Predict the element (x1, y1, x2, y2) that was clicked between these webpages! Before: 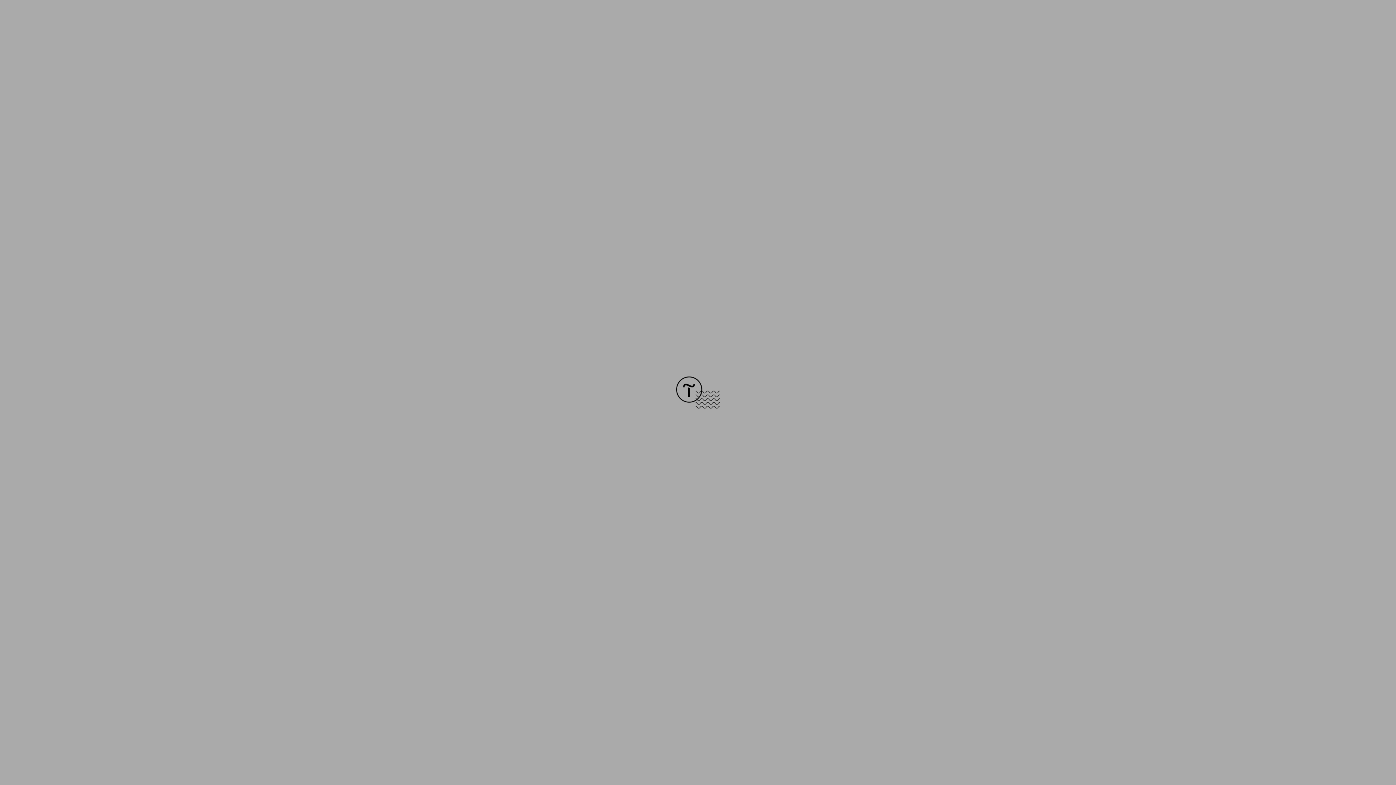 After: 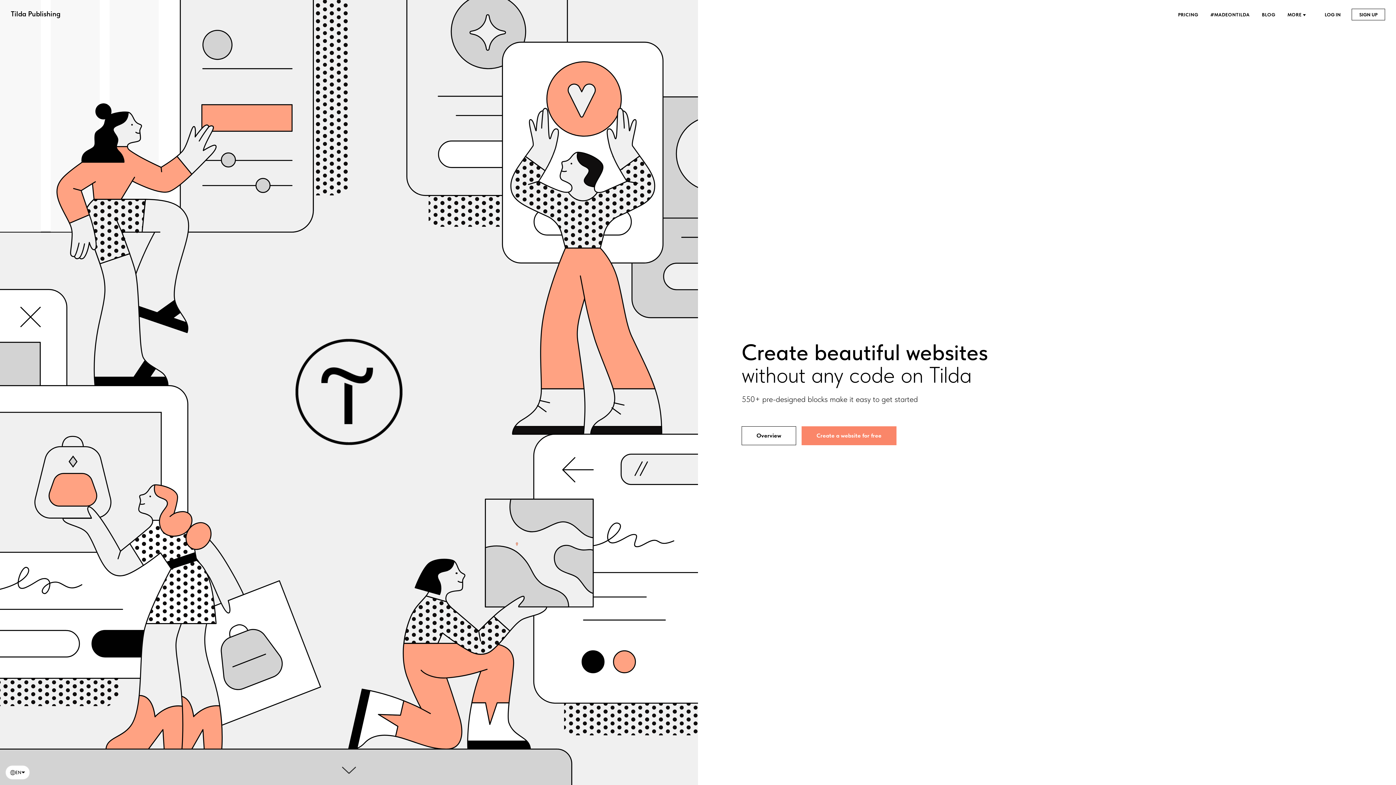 Action: bbox: (676, 403, 720, 409)